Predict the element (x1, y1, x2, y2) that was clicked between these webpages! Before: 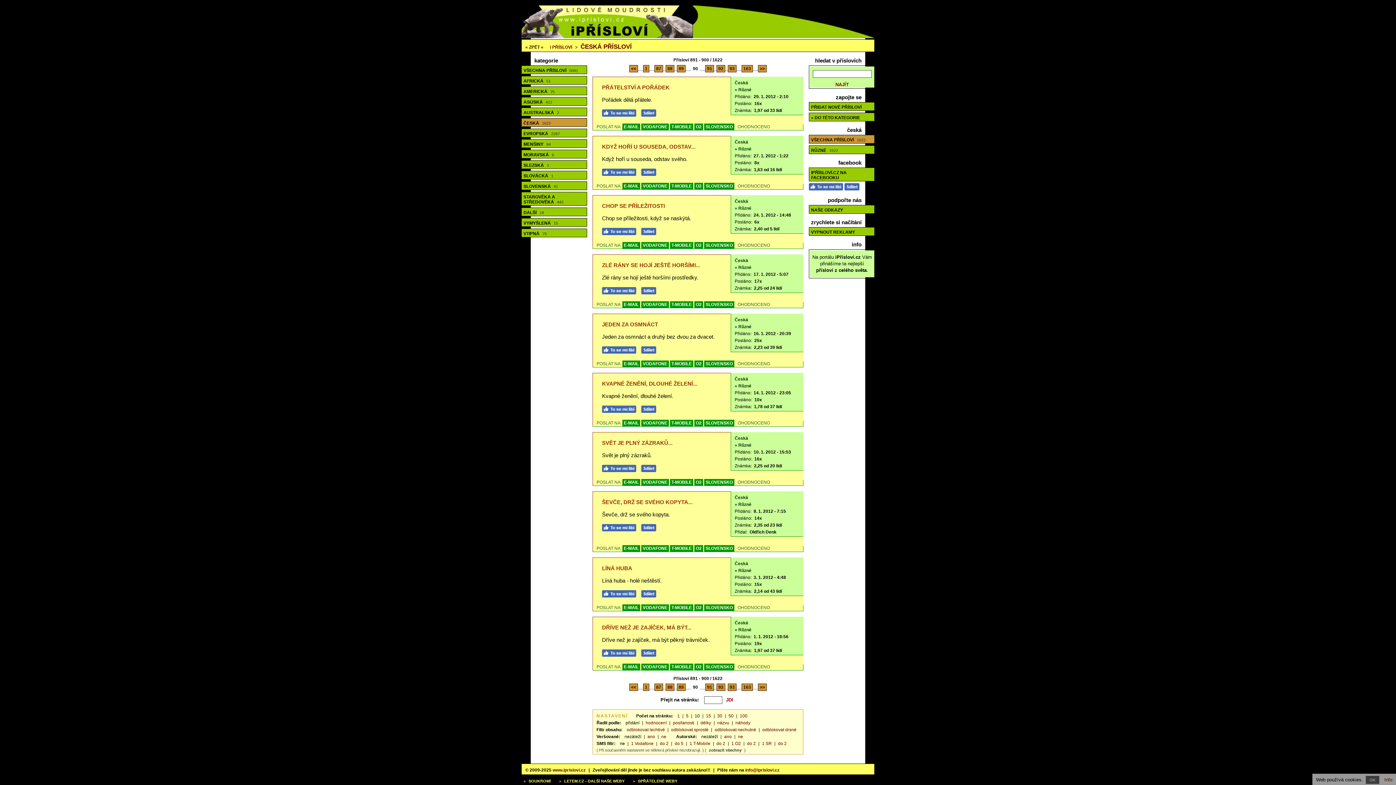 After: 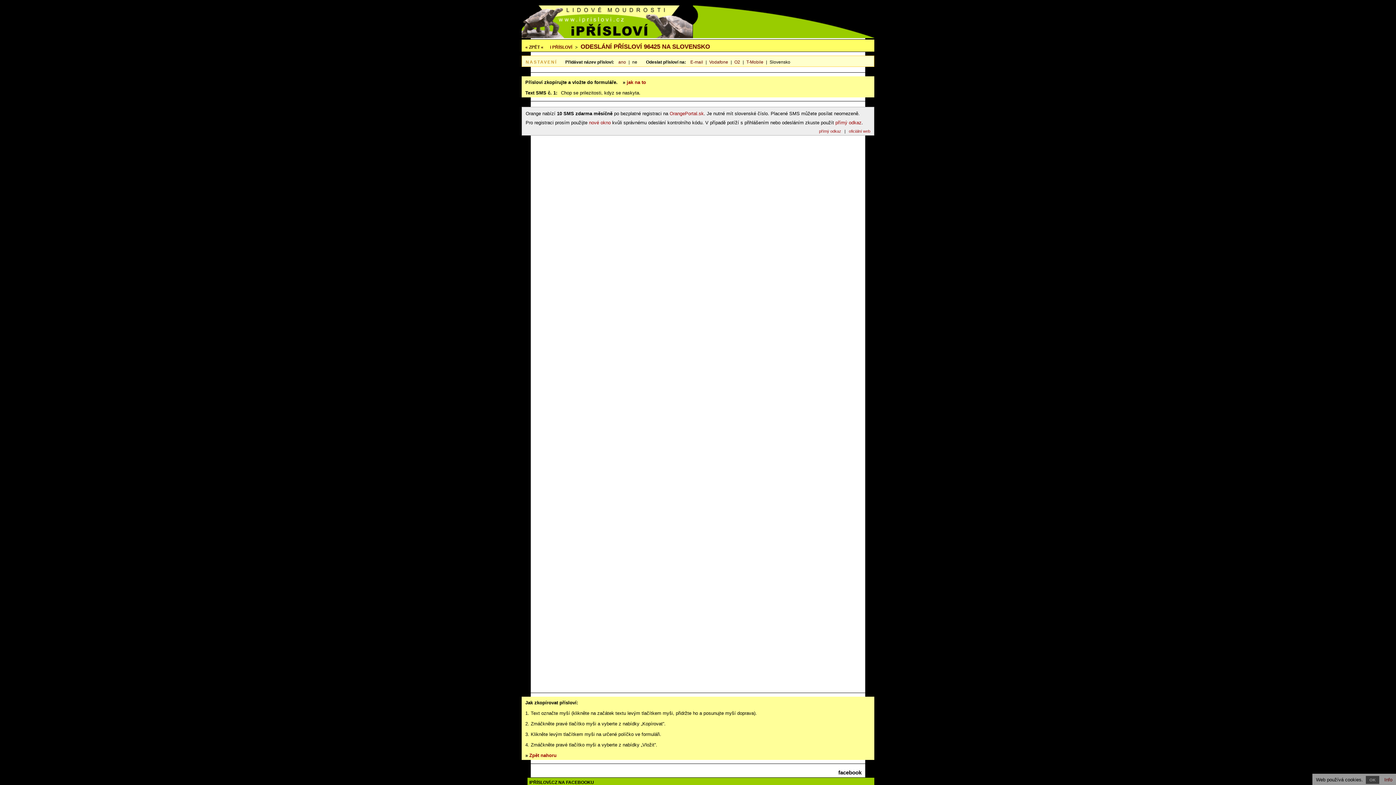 Action: label: SLOVENSKO bbox: (704, 242, 734, 248)